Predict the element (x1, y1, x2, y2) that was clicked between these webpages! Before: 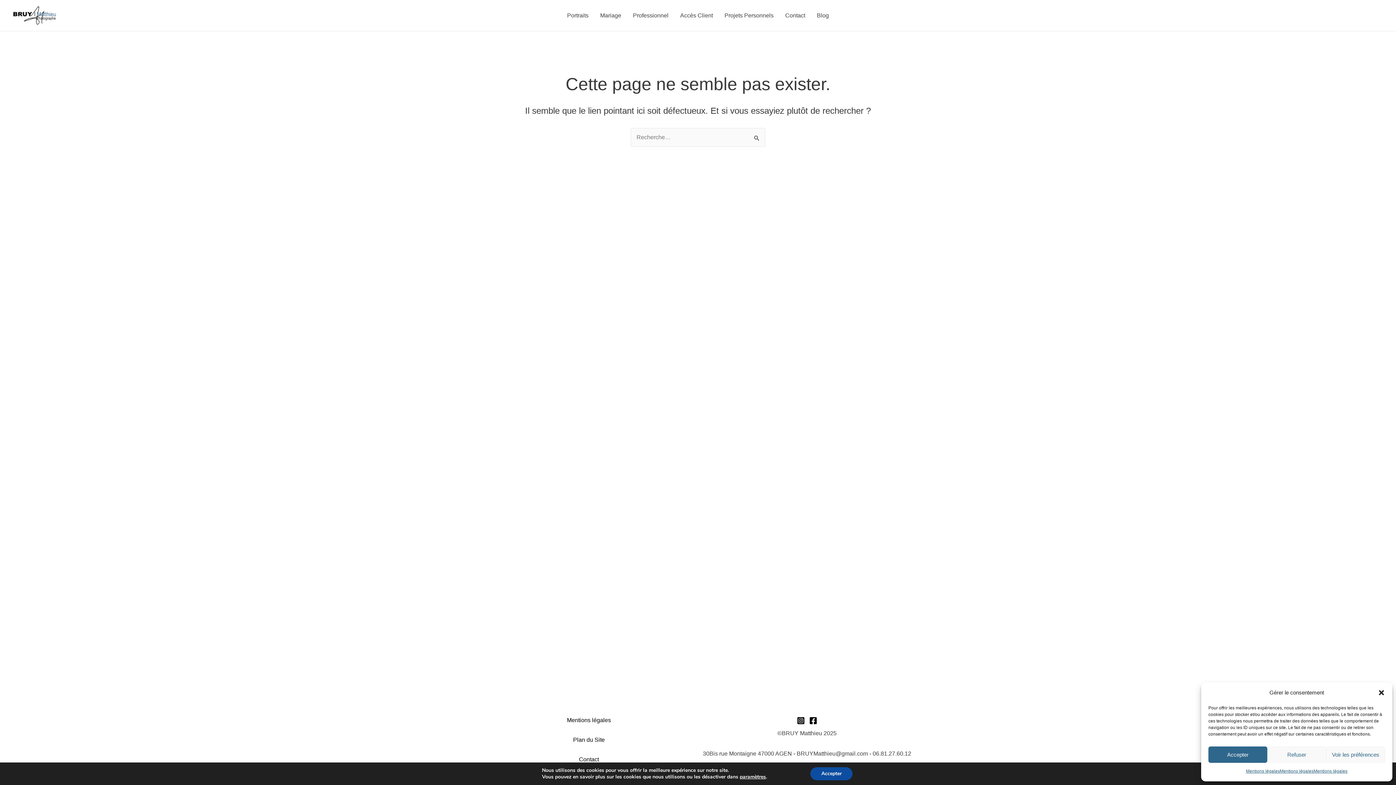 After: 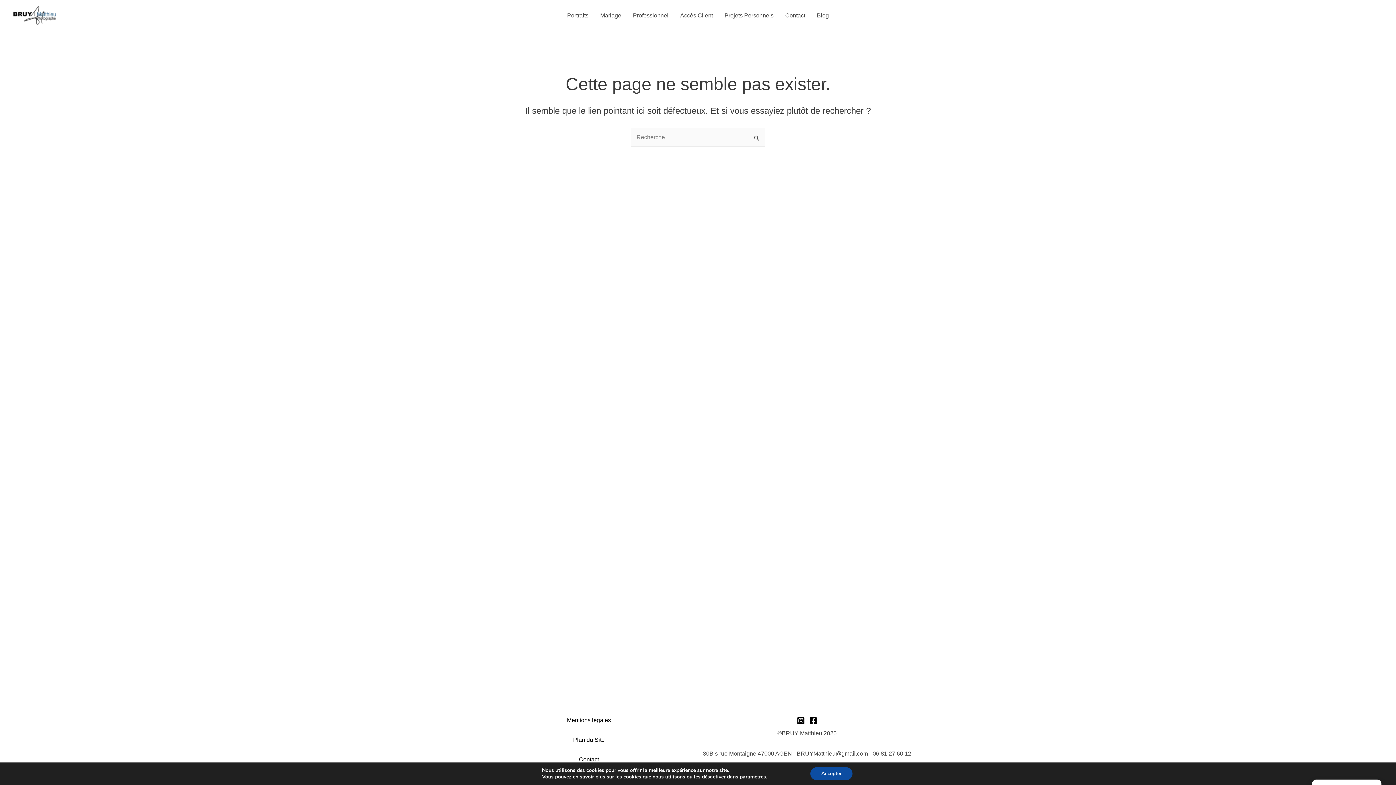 Action: bbox: (1267, 746, 1326, 763) label: Refuser